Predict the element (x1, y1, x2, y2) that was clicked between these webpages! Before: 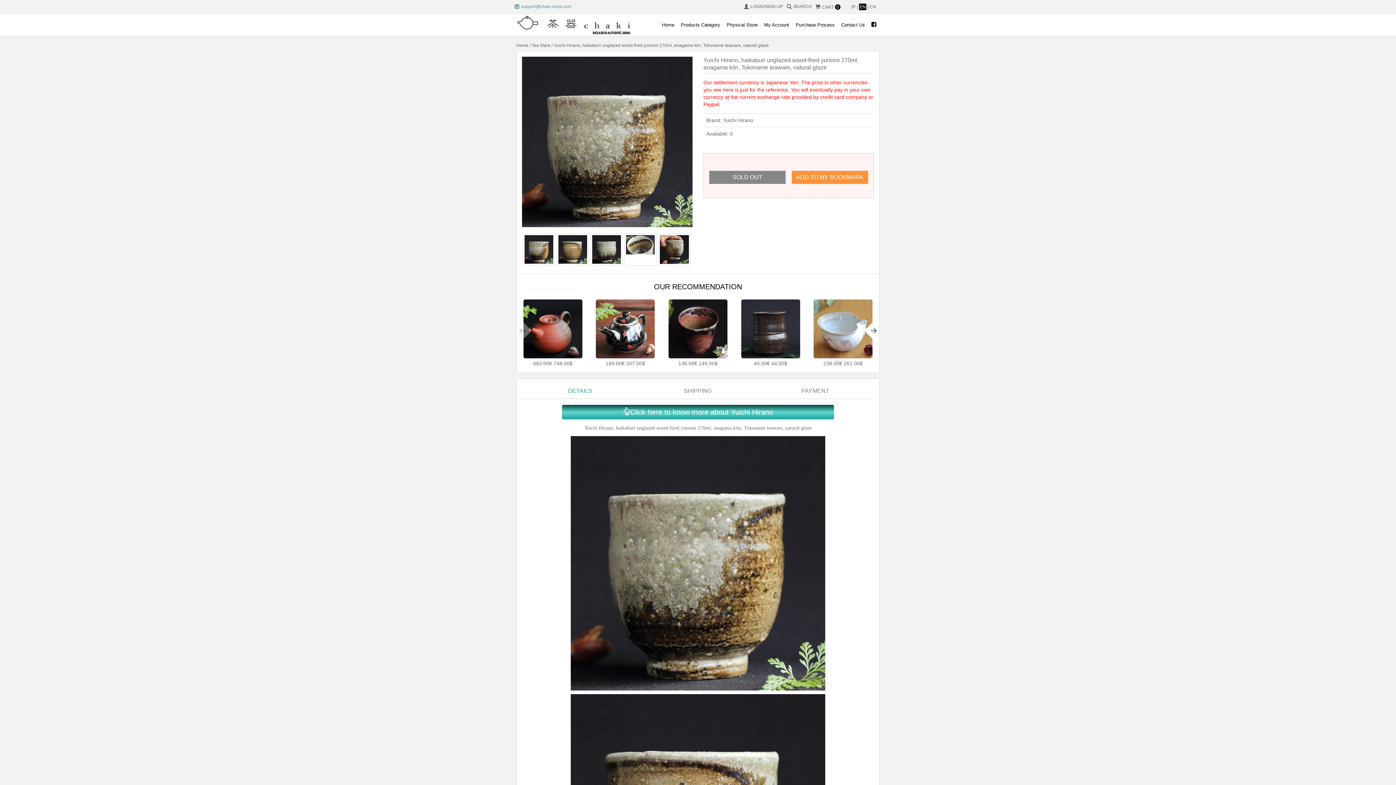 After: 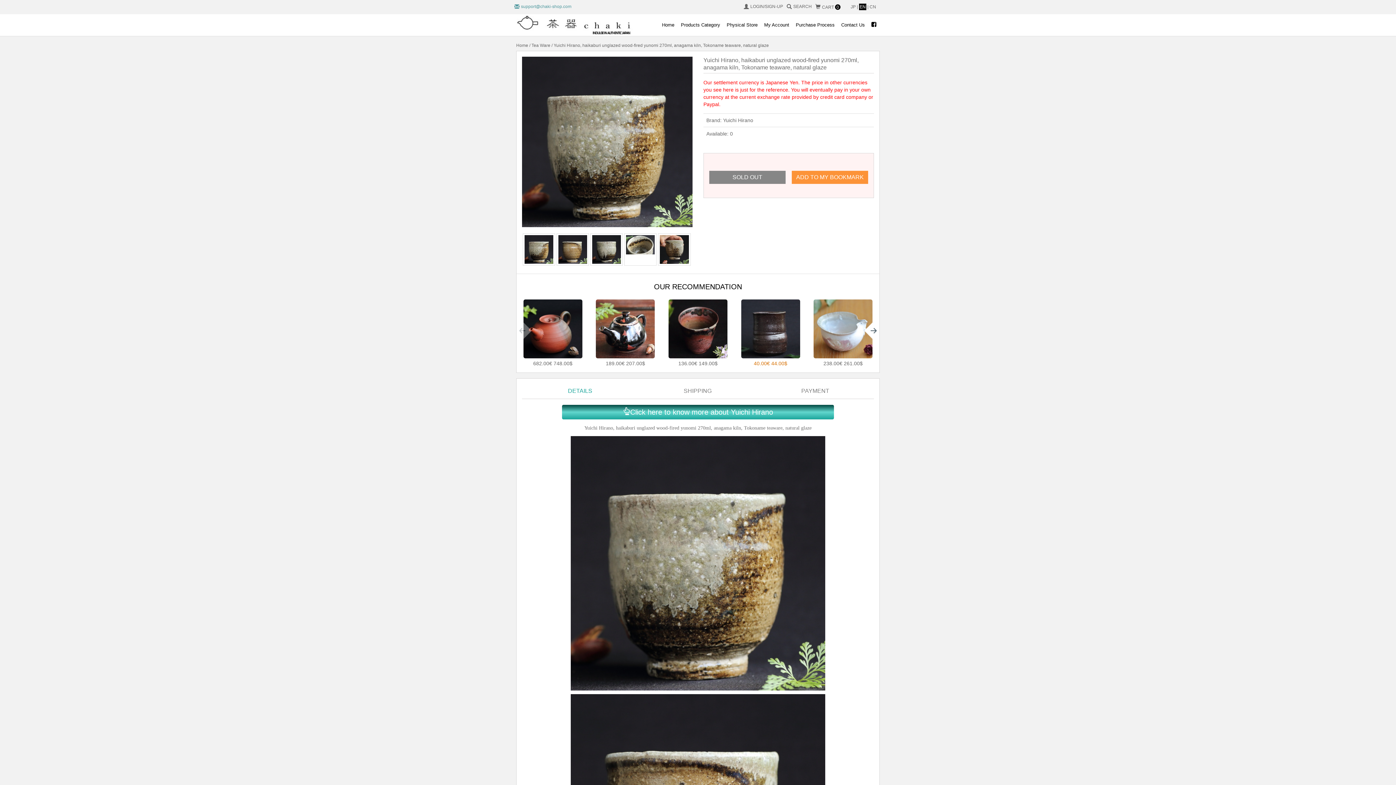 Action: bbox: (734, 299, 807, 366) label: 40.00€ 44.00$